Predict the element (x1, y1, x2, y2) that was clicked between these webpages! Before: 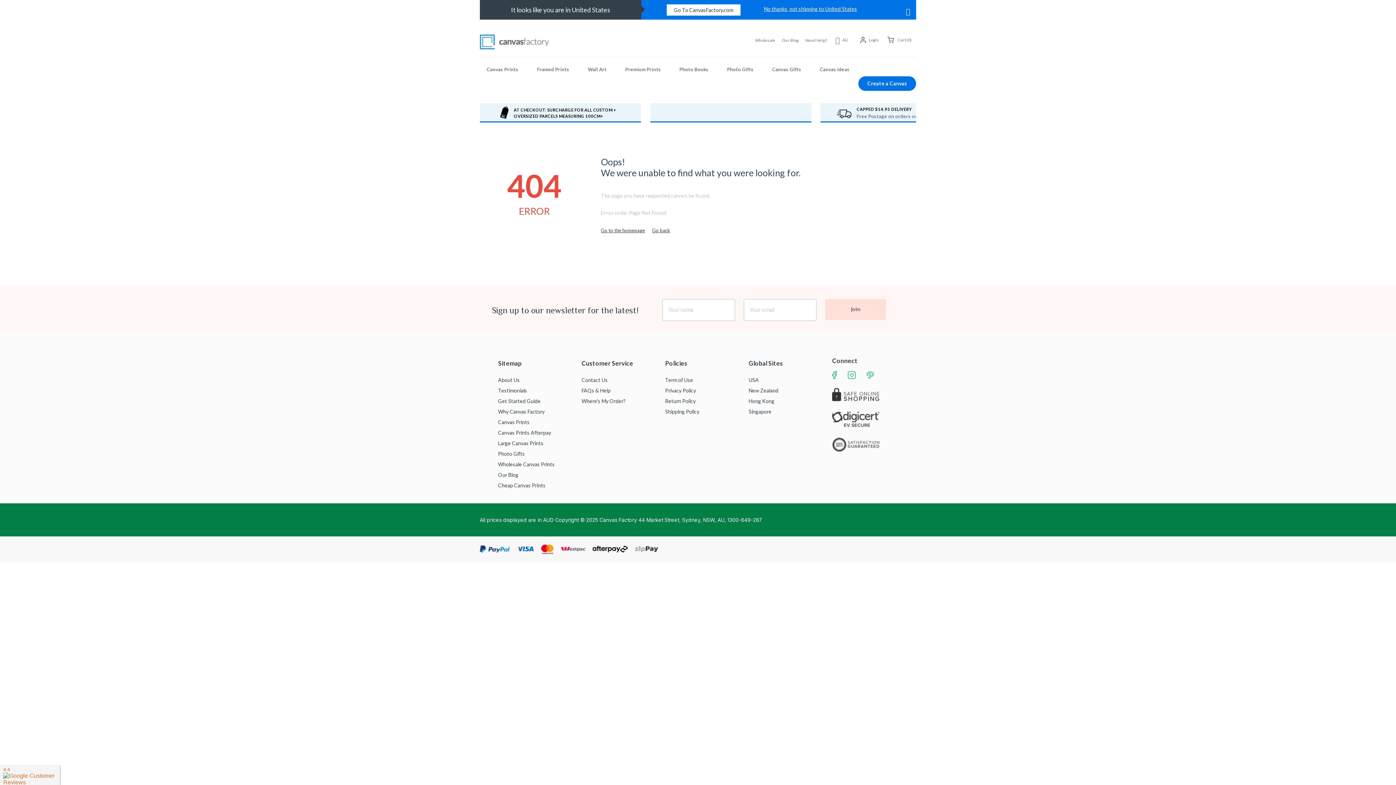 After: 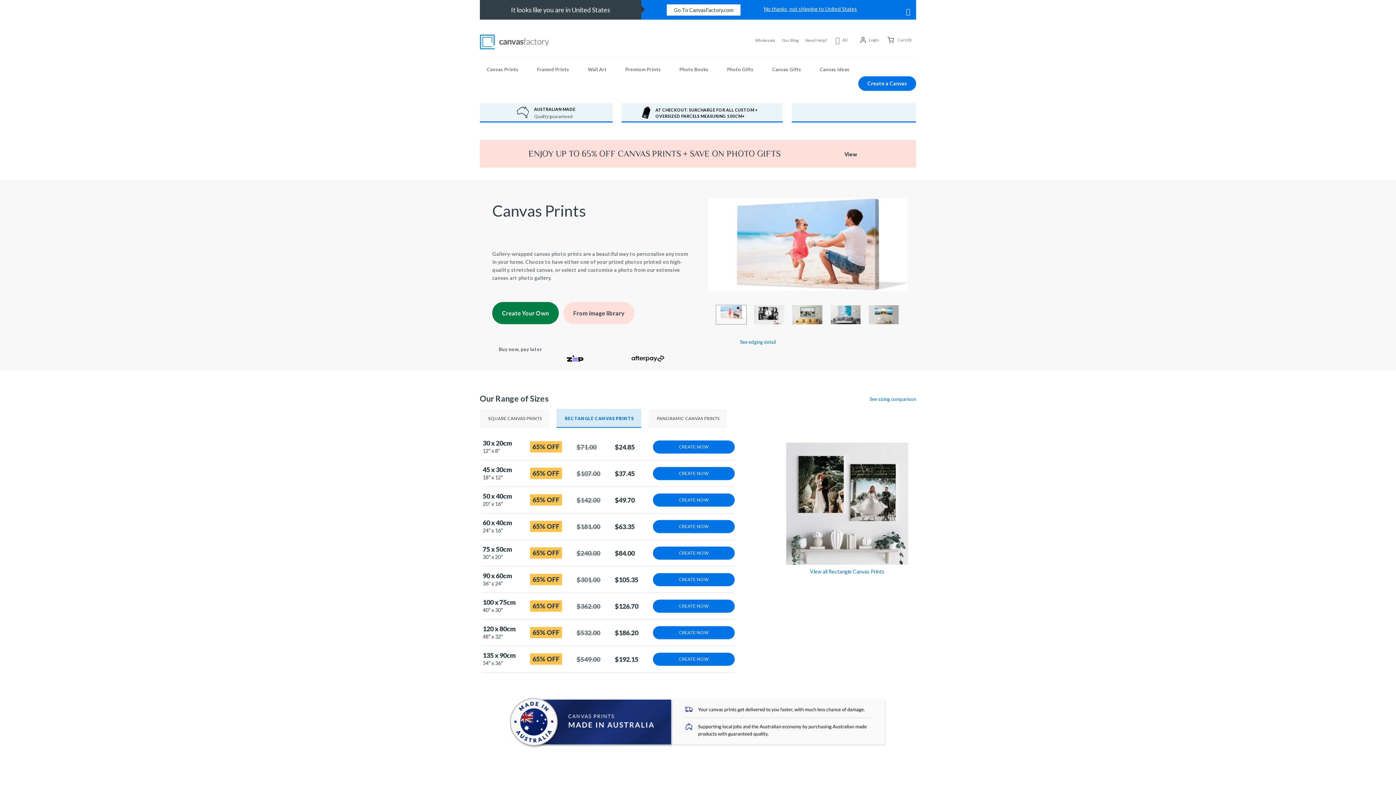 Action: bbox: (498, 419, 529, 425) label: Canvas Prints